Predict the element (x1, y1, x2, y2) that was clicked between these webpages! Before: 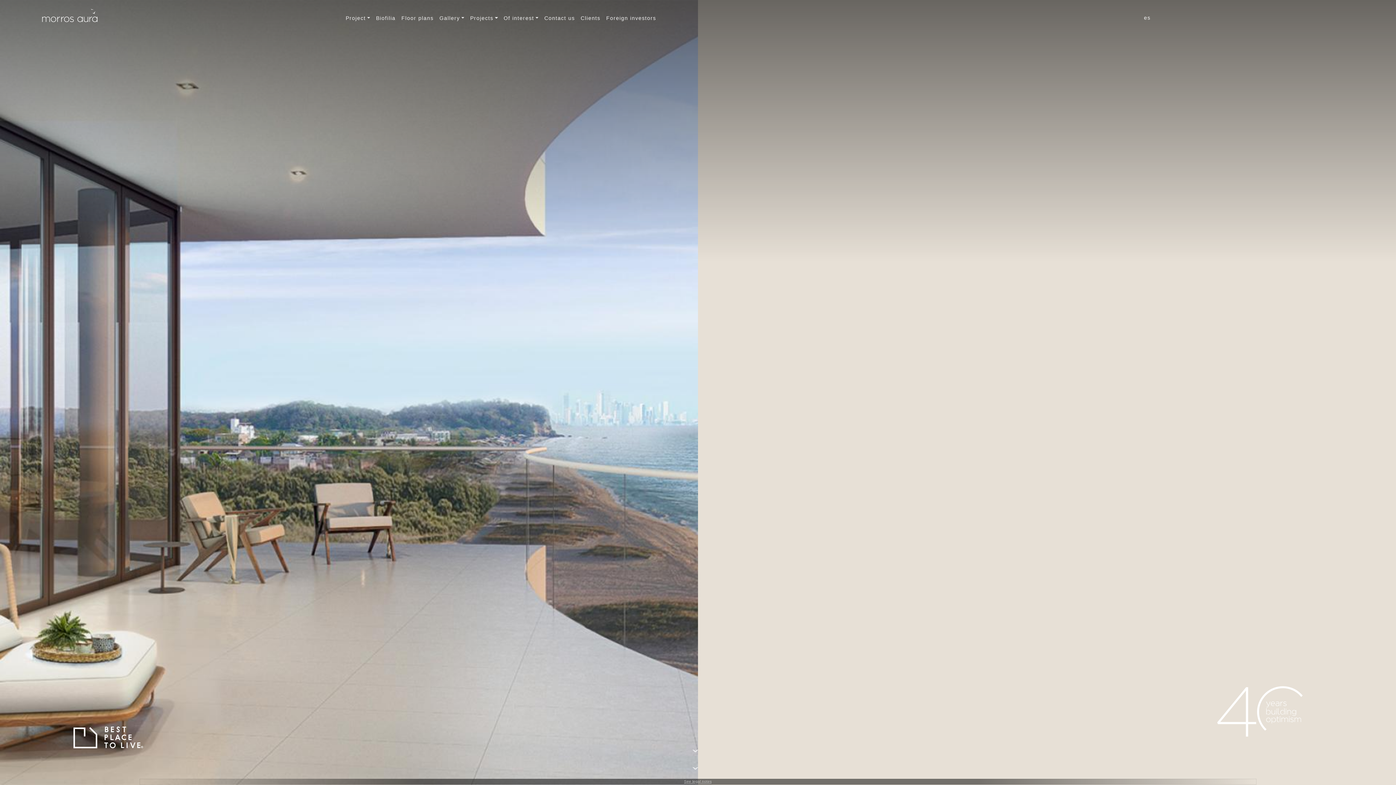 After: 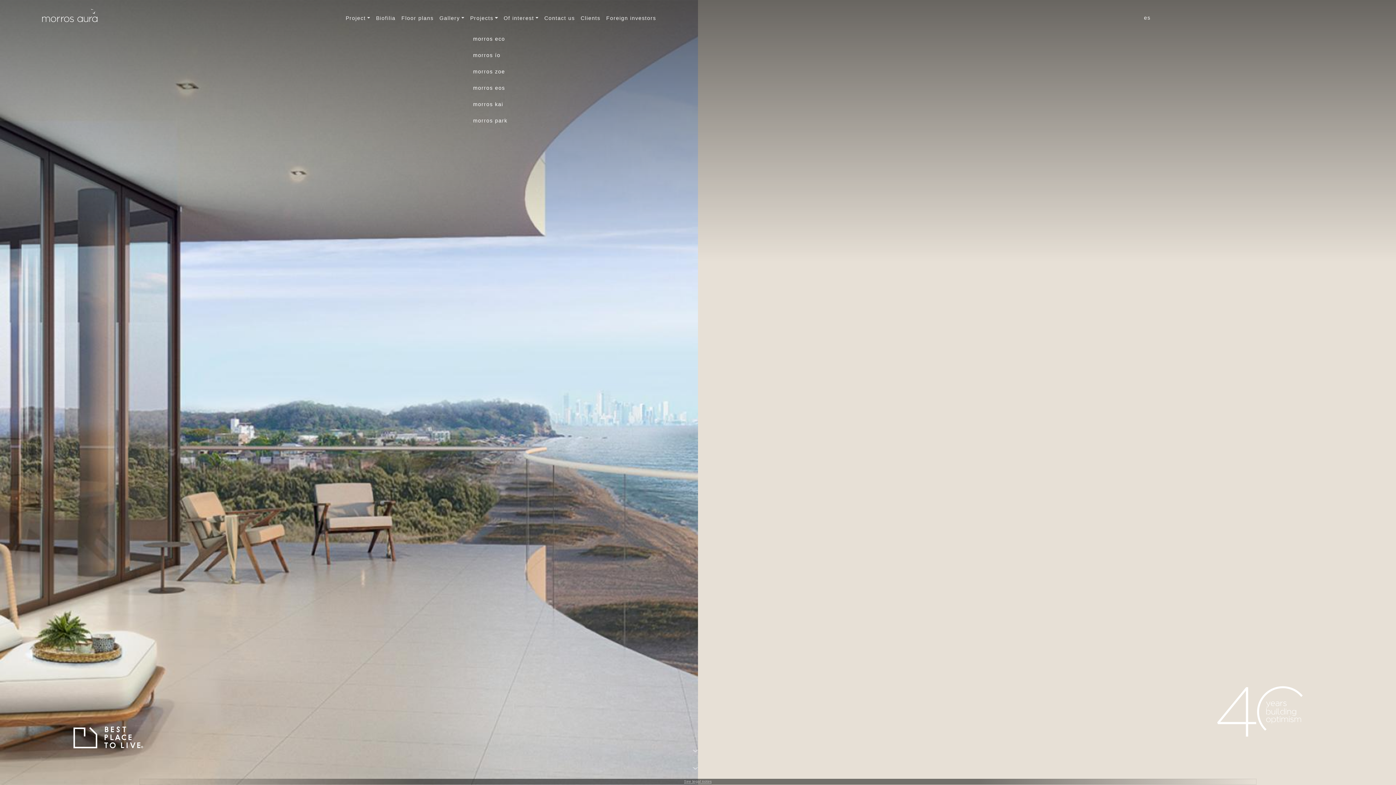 Action: label: Projects bbox: (467, 11, 500, 25)